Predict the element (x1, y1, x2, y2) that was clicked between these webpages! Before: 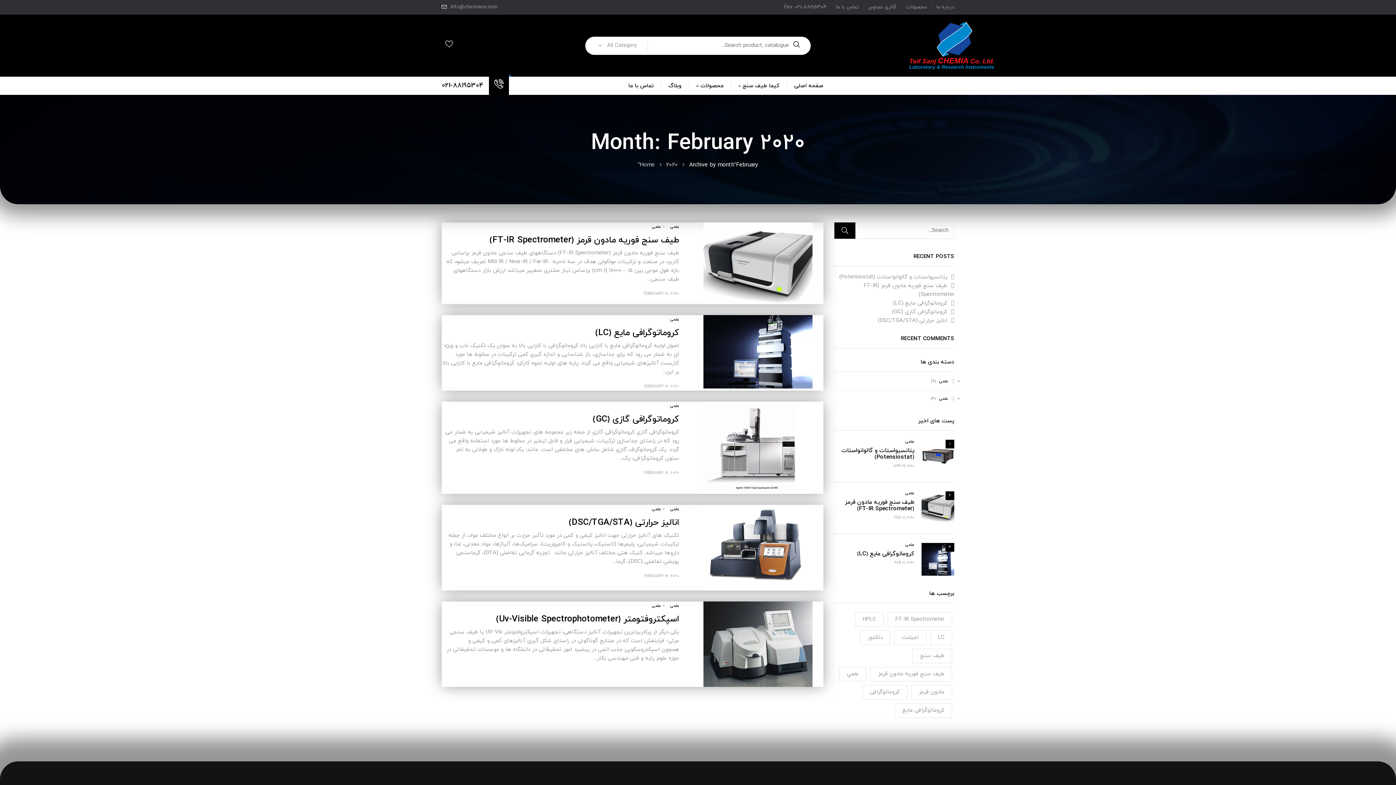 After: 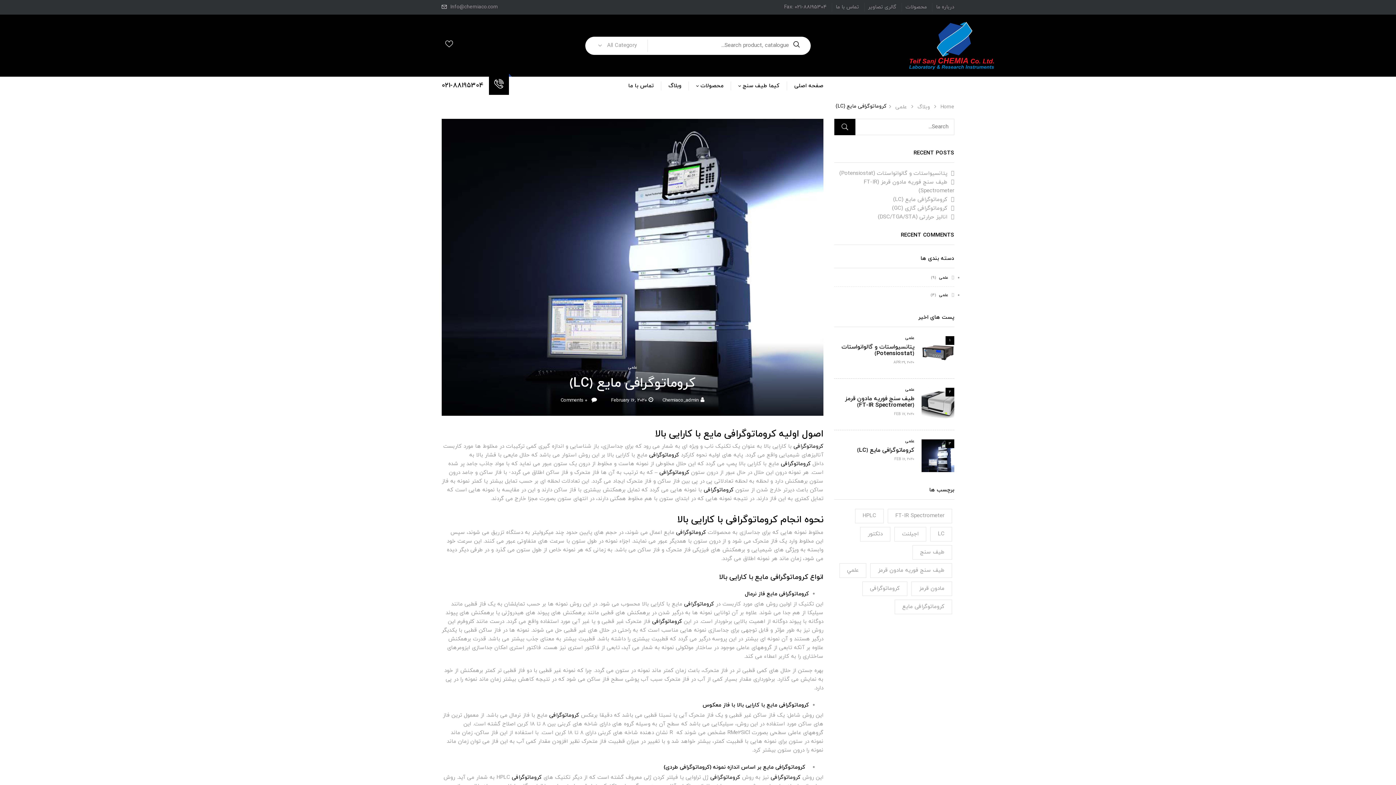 Action: bbox: (703, 315, 812, 323)